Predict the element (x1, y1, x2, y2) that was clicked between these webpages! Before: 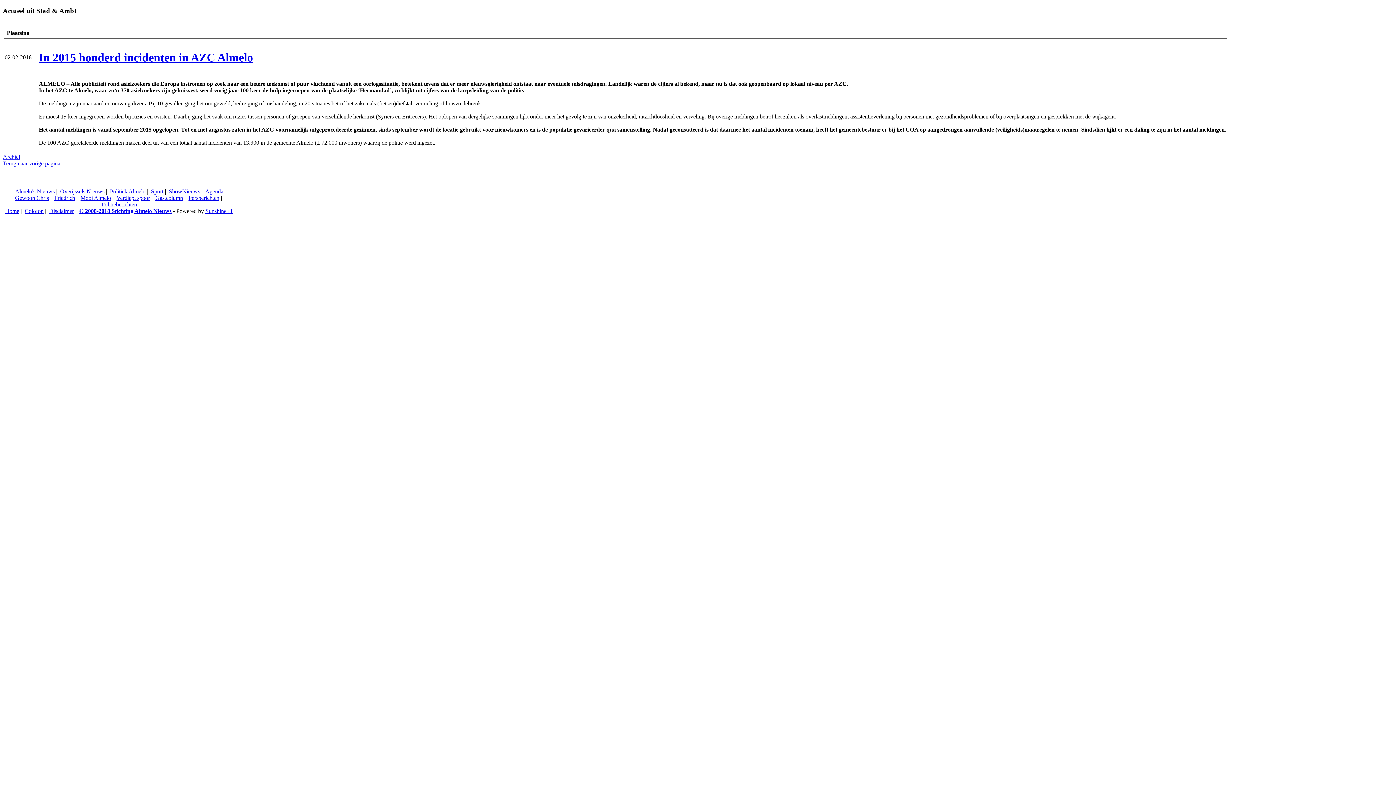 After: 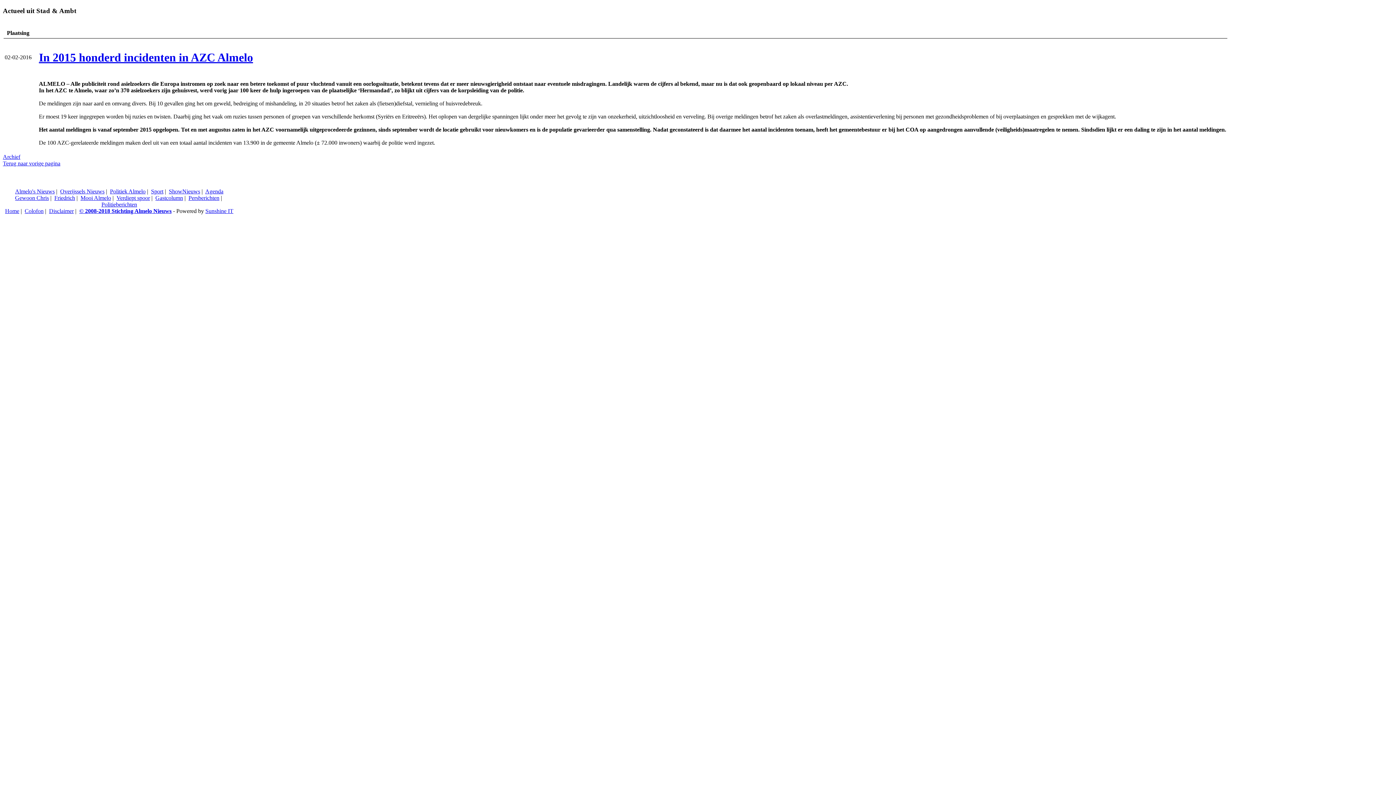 Action: label: Disclaimer bbox: (49, 208, 73, 214)